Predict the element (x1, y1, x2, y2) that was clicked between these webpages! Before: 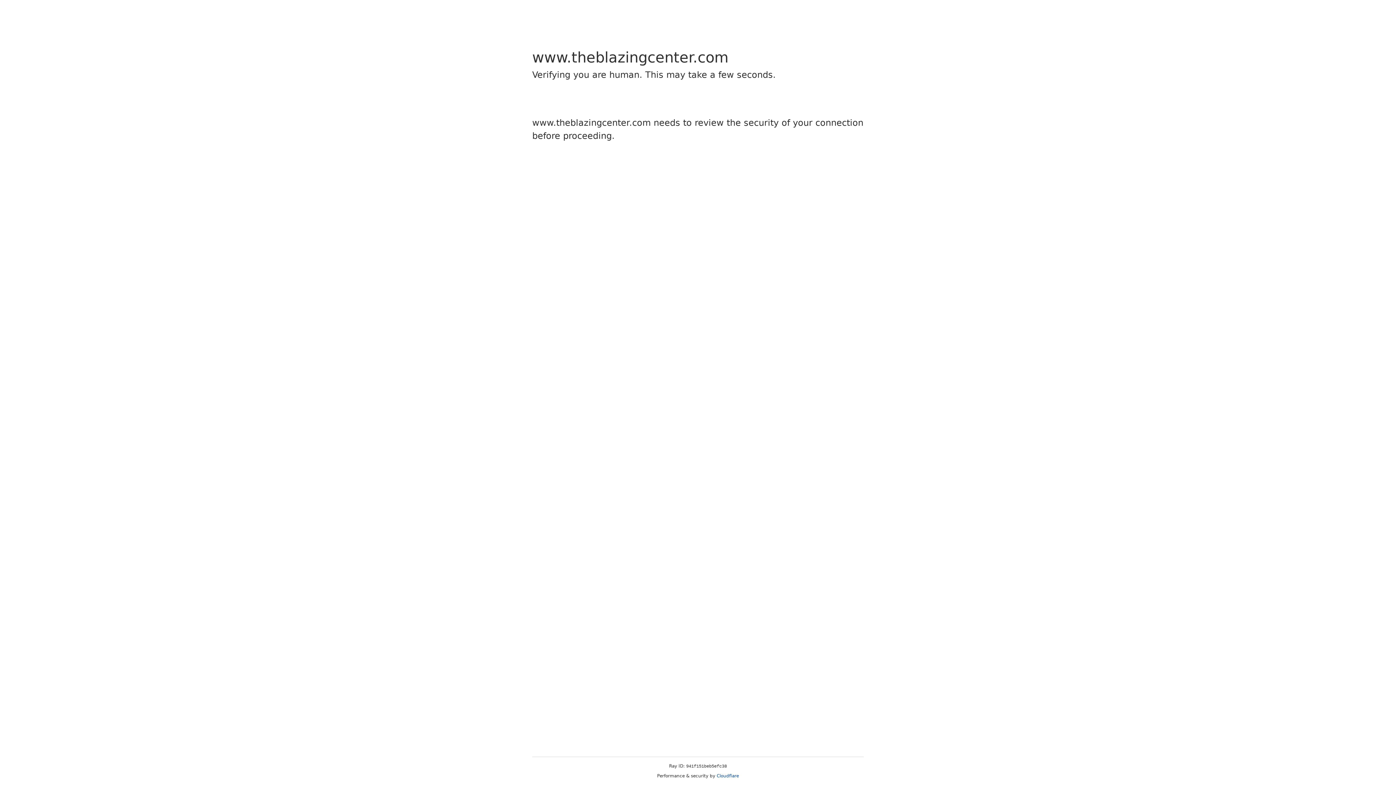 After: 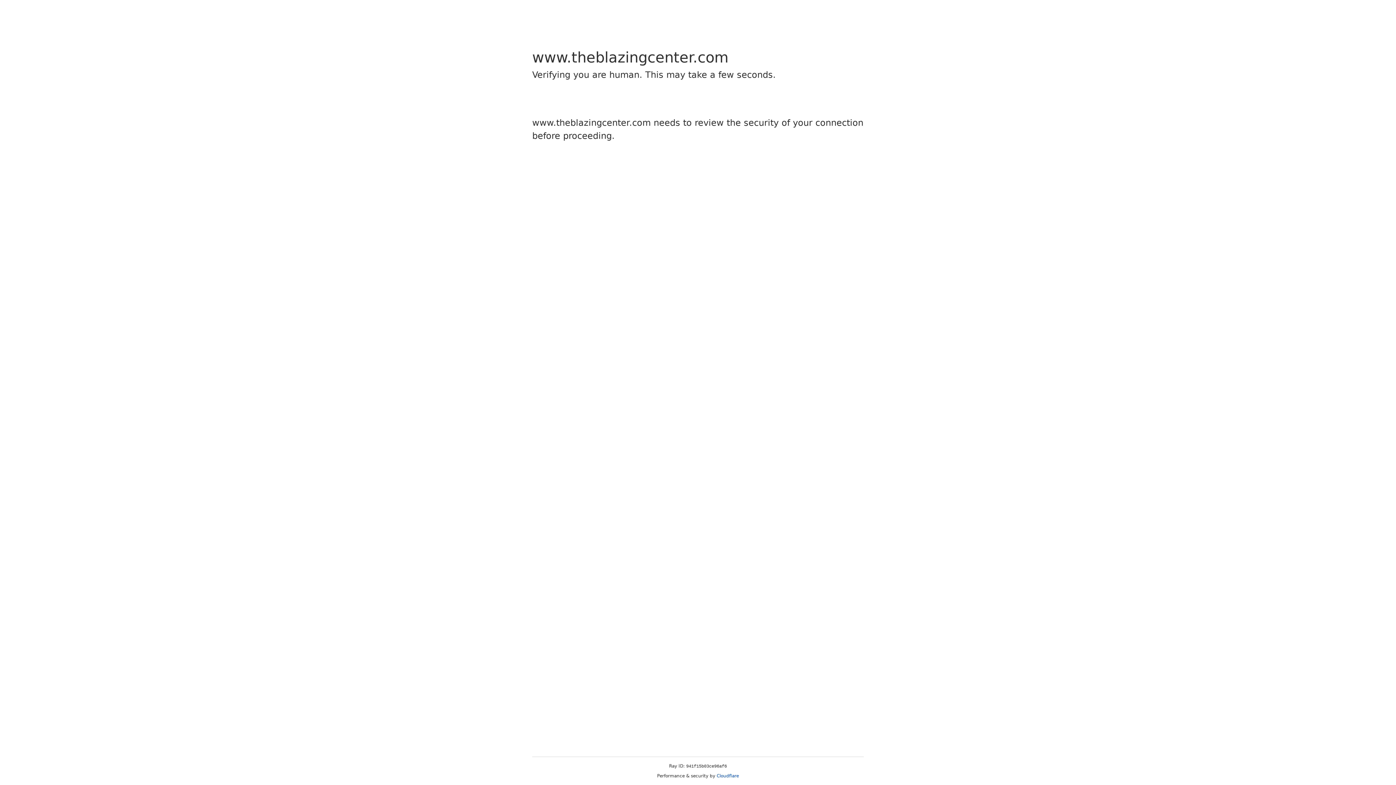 Action: label: Cloudflare bbox: (716, 773, 739, 778)